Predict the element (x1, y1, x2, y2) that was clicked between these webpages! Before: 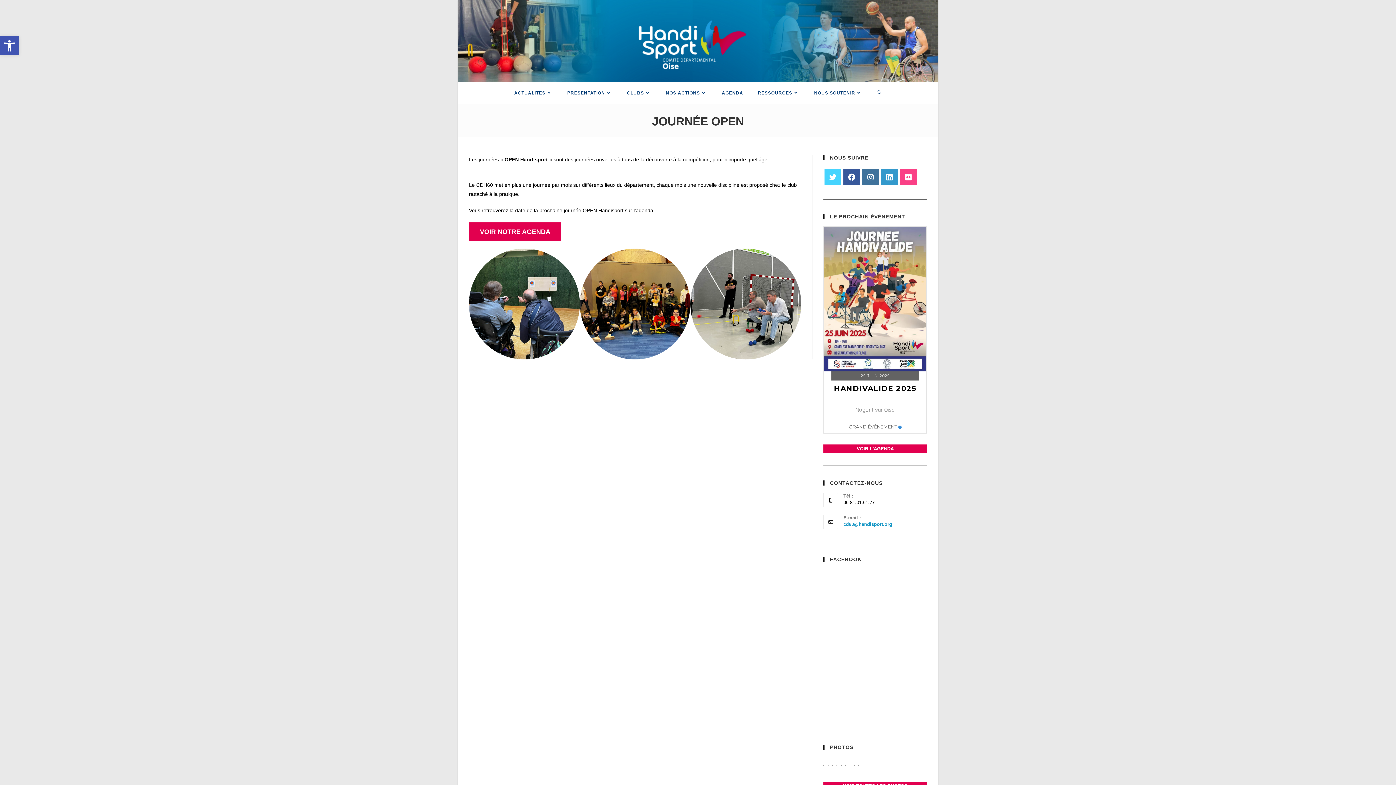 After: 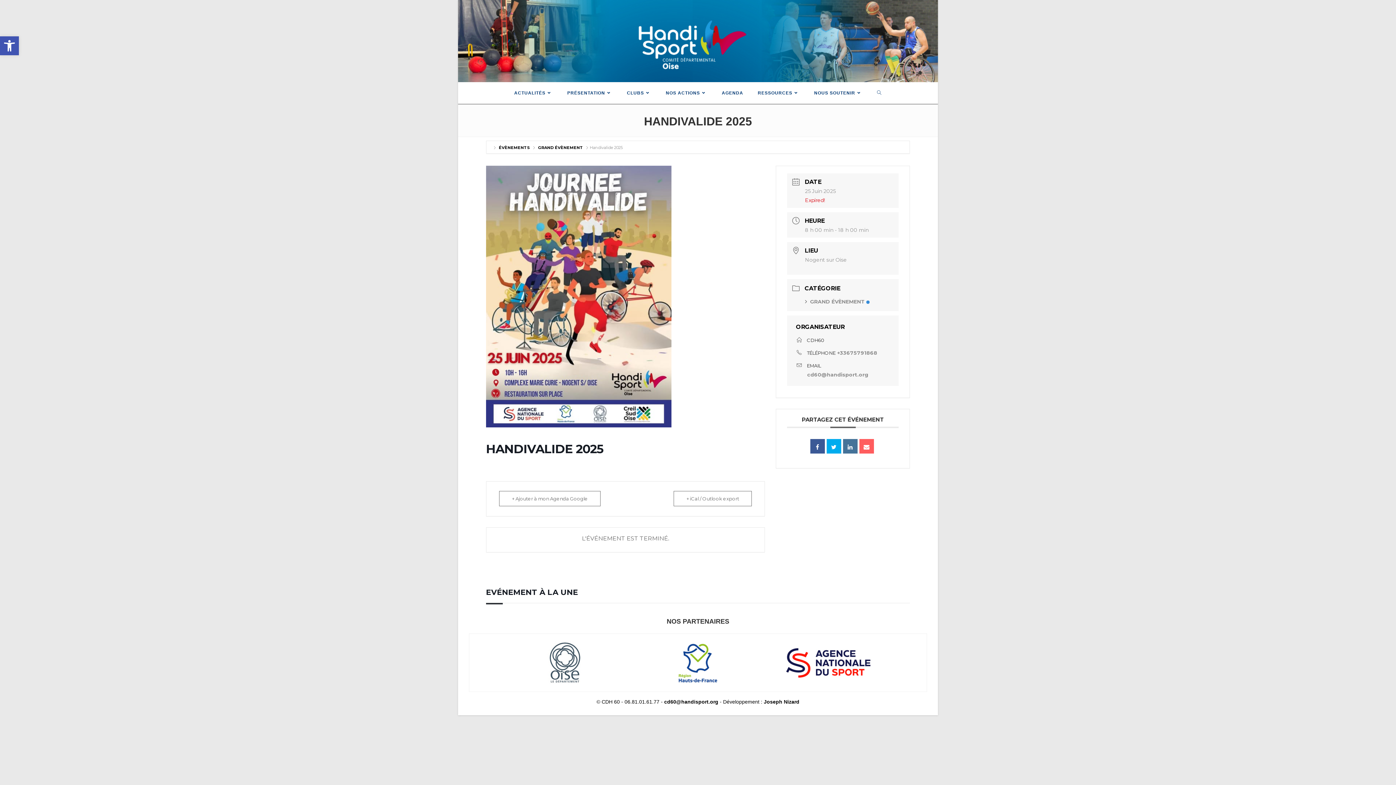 Action: bbox: (834, 384, 916, 393) label: HANDIVALIDE 2025